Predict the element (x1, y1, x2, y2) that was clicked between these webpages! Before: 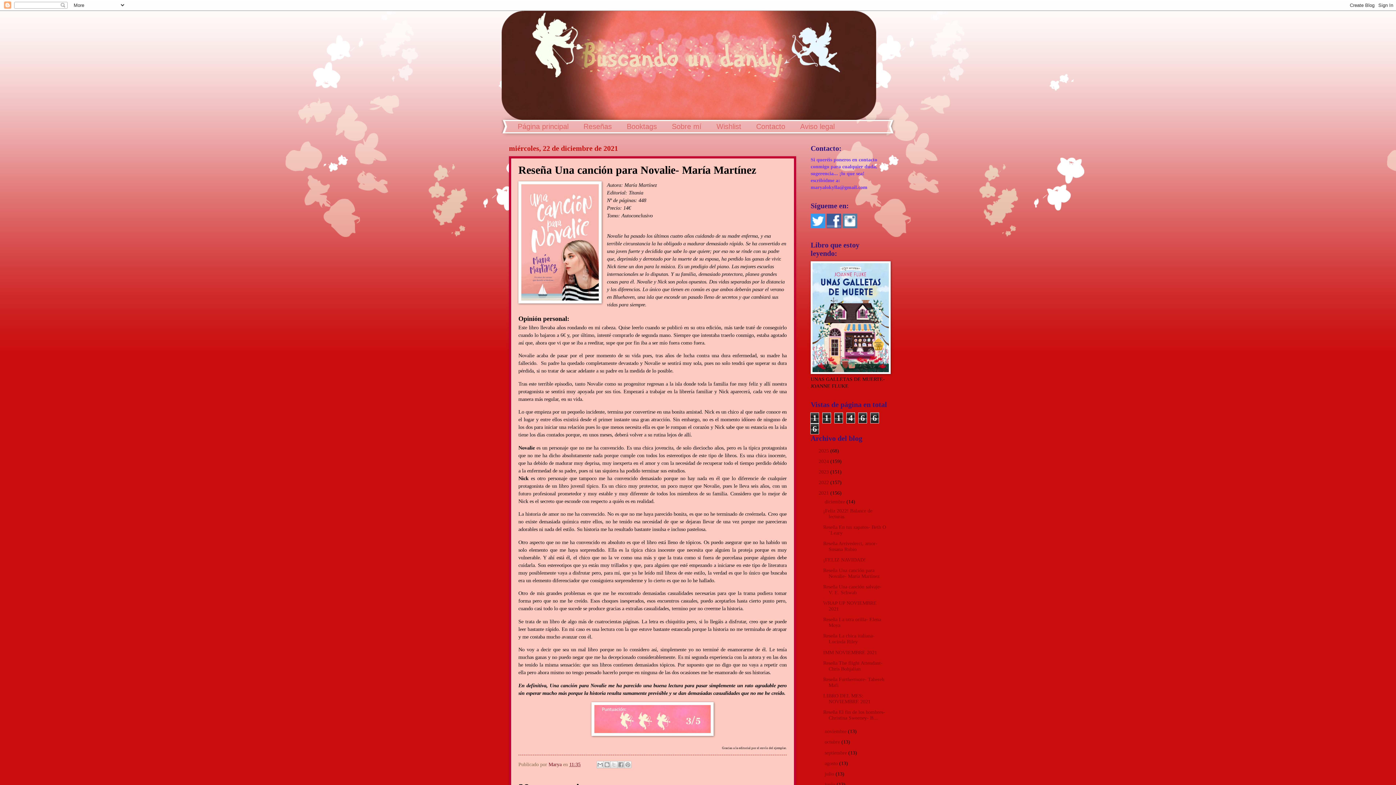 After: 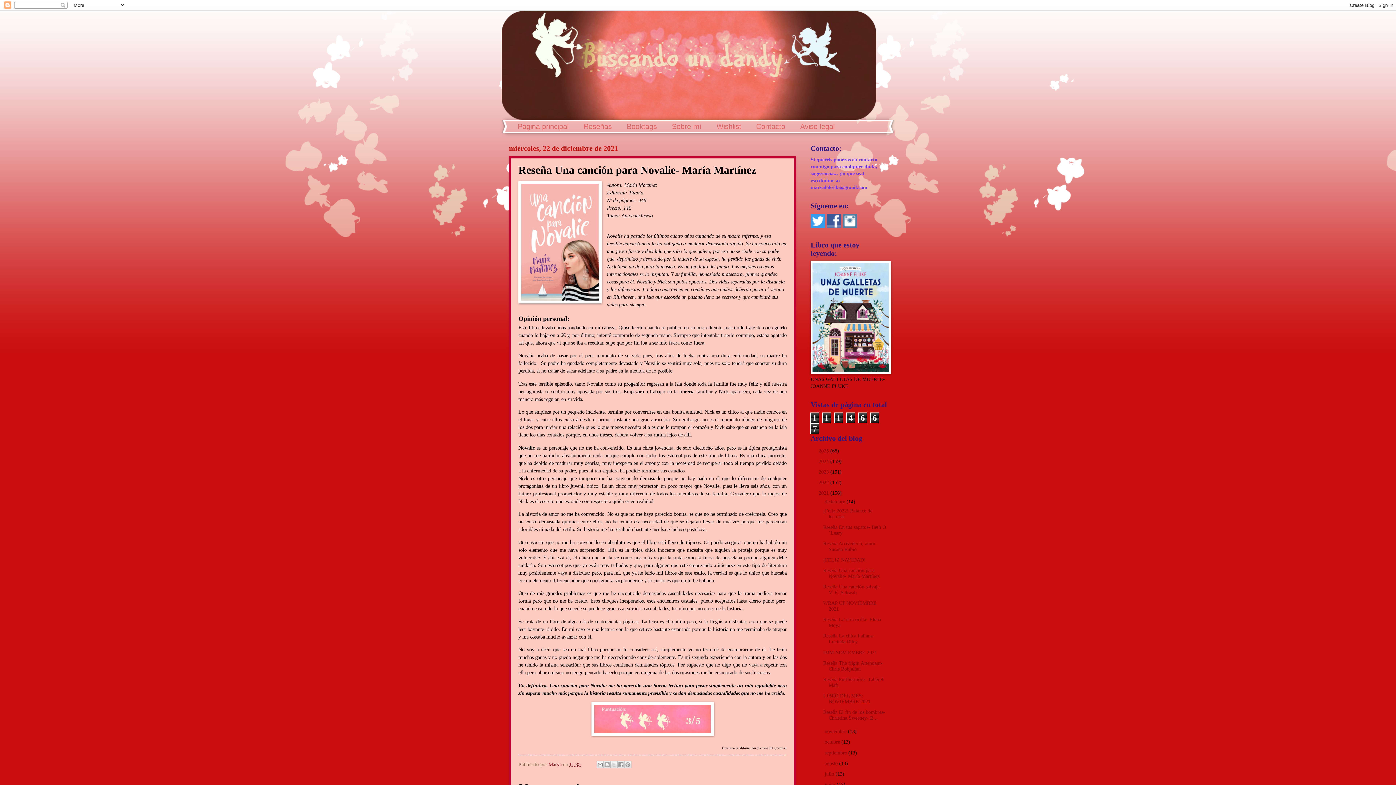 Action: label: 11:35 bbox: (569, 762, 580, 767)